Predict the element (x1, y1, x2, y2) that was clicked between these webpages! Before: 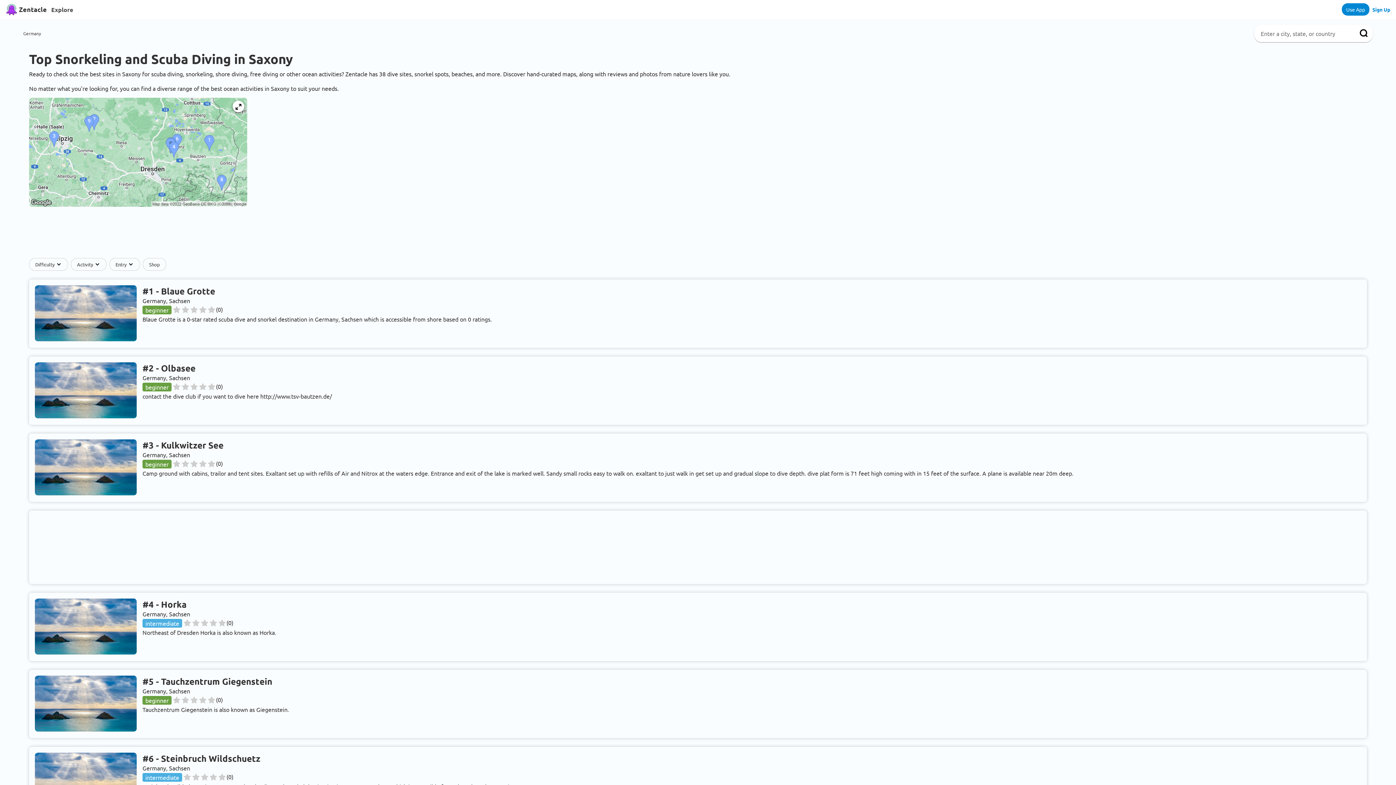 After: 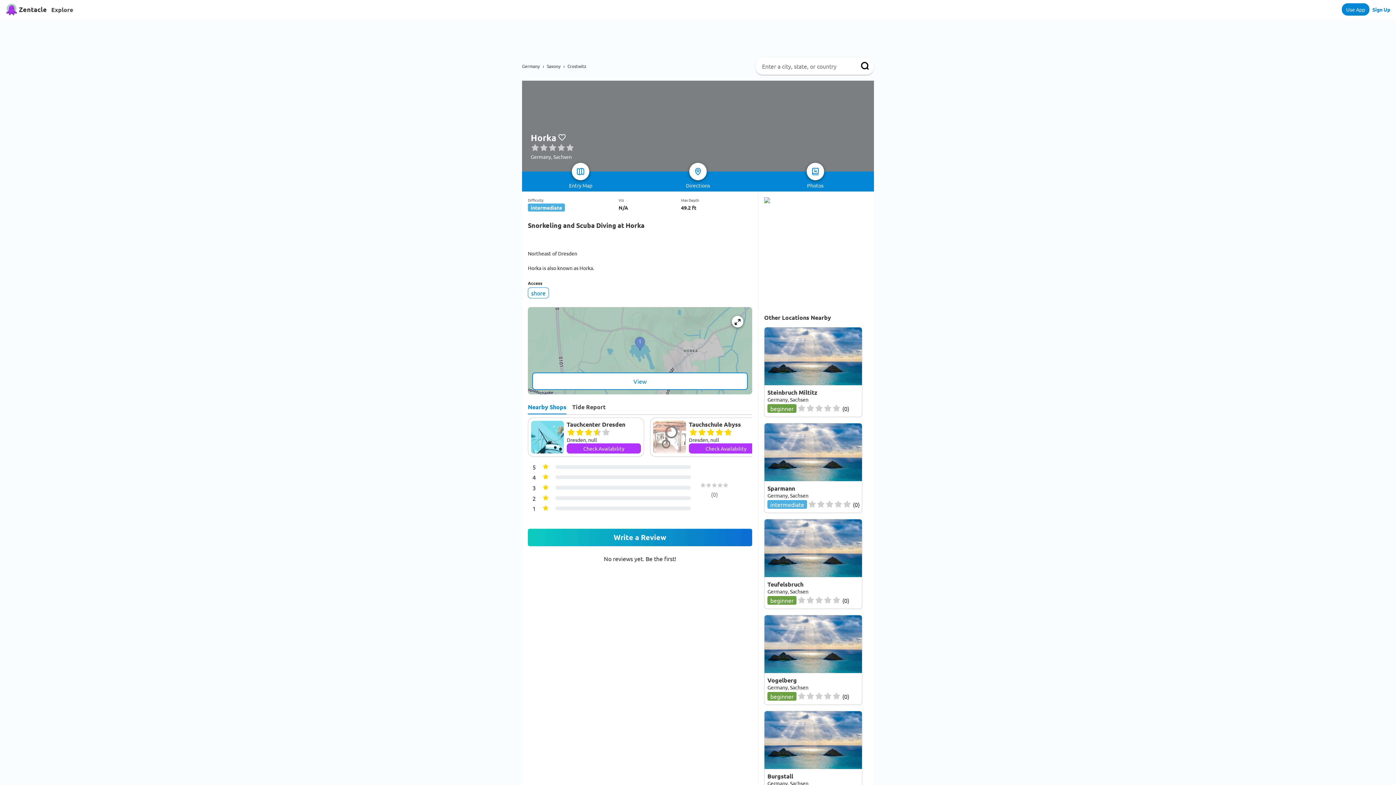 Action: bbox: (29, 593, 1367, 661)